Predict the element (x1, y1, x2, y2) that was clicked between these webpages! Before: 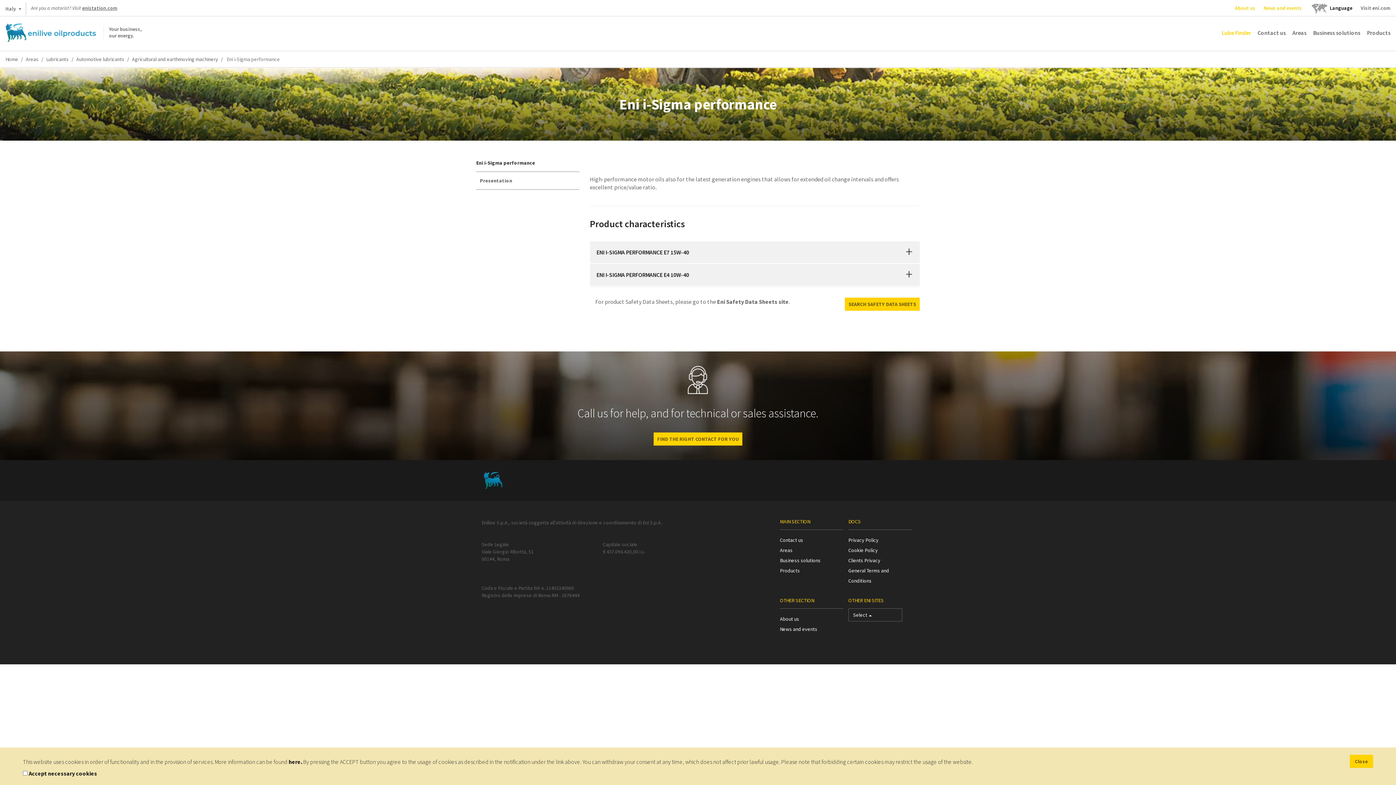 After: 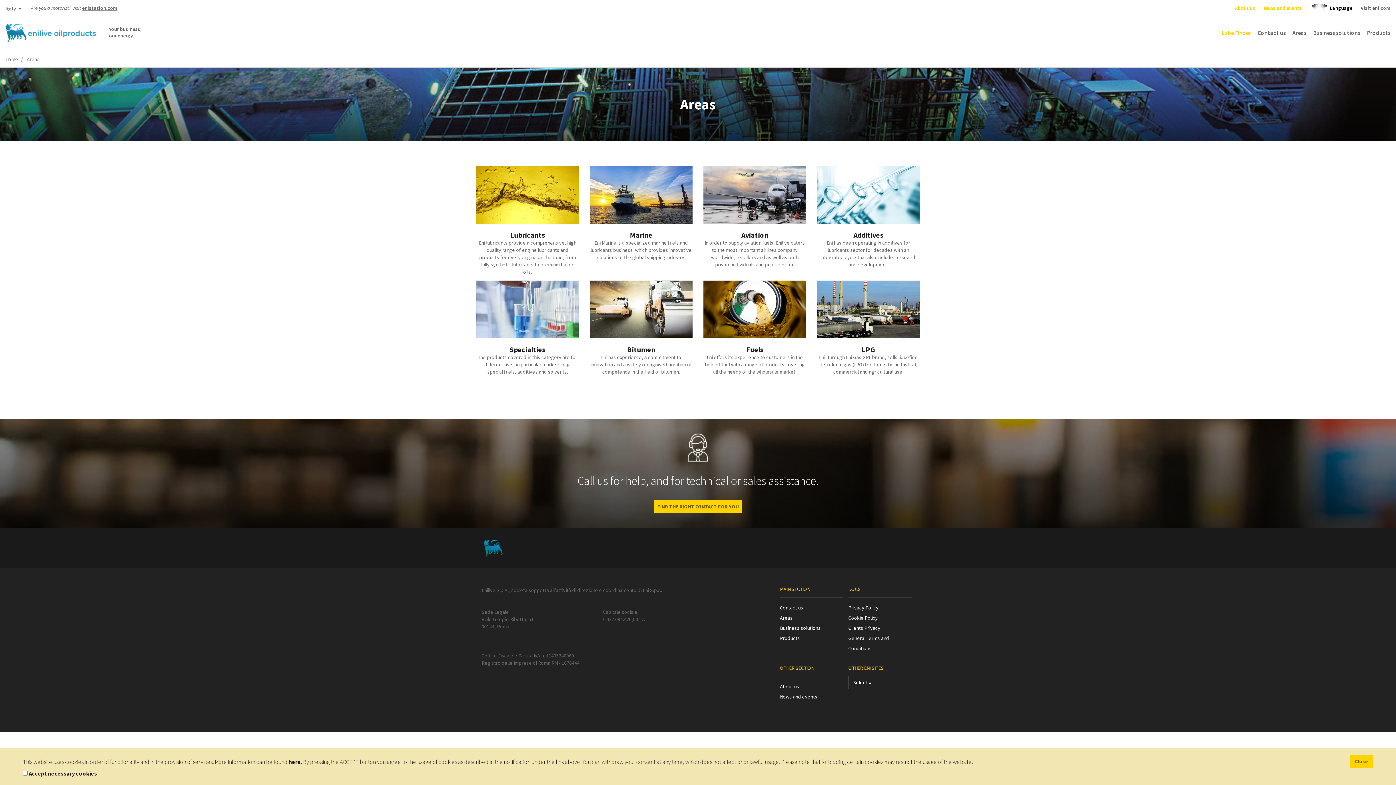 Action: bbox: (1292, 29, 1306, 36) label: Areas